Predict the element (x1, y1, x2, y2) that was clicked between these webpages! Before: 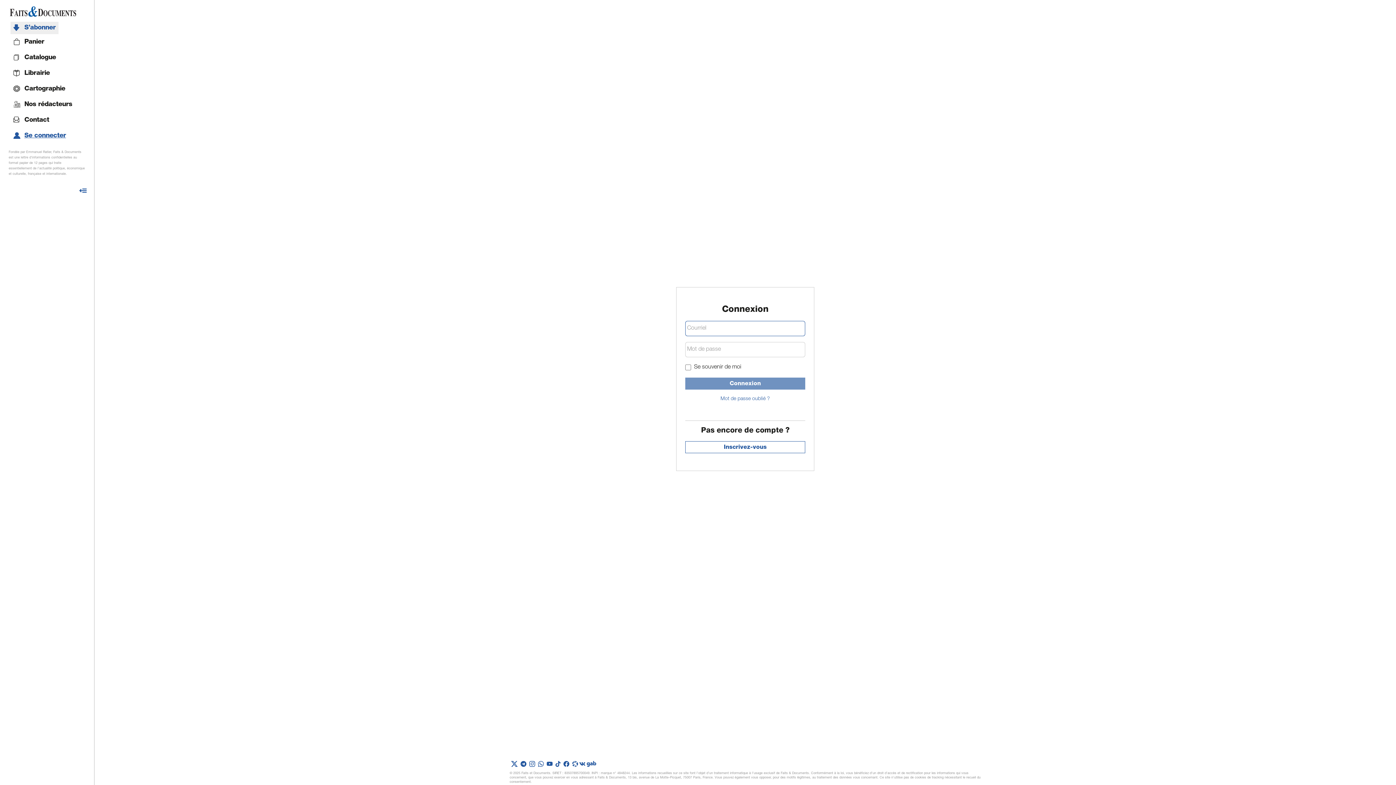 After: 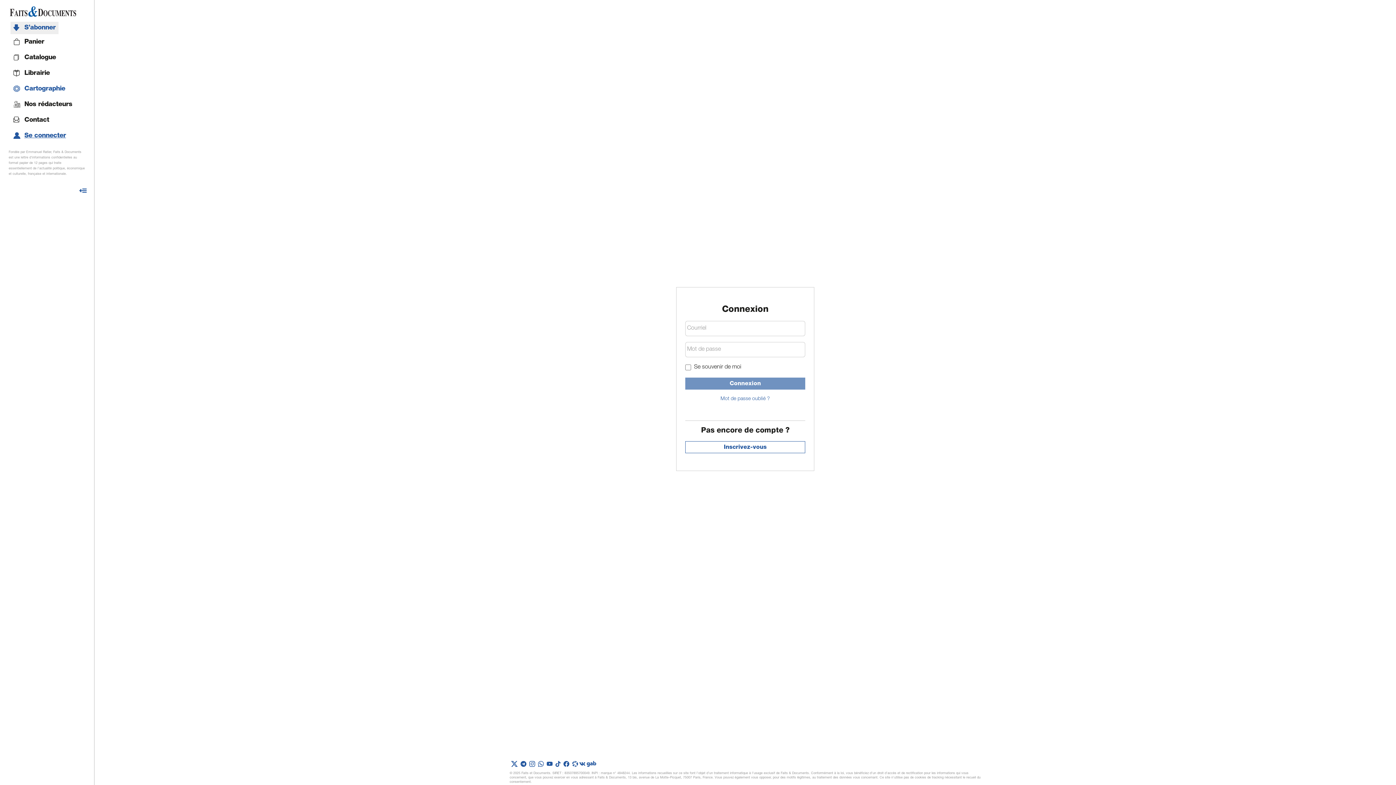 Action: label: Cartographie bbox: (13, 85, 65, 92)